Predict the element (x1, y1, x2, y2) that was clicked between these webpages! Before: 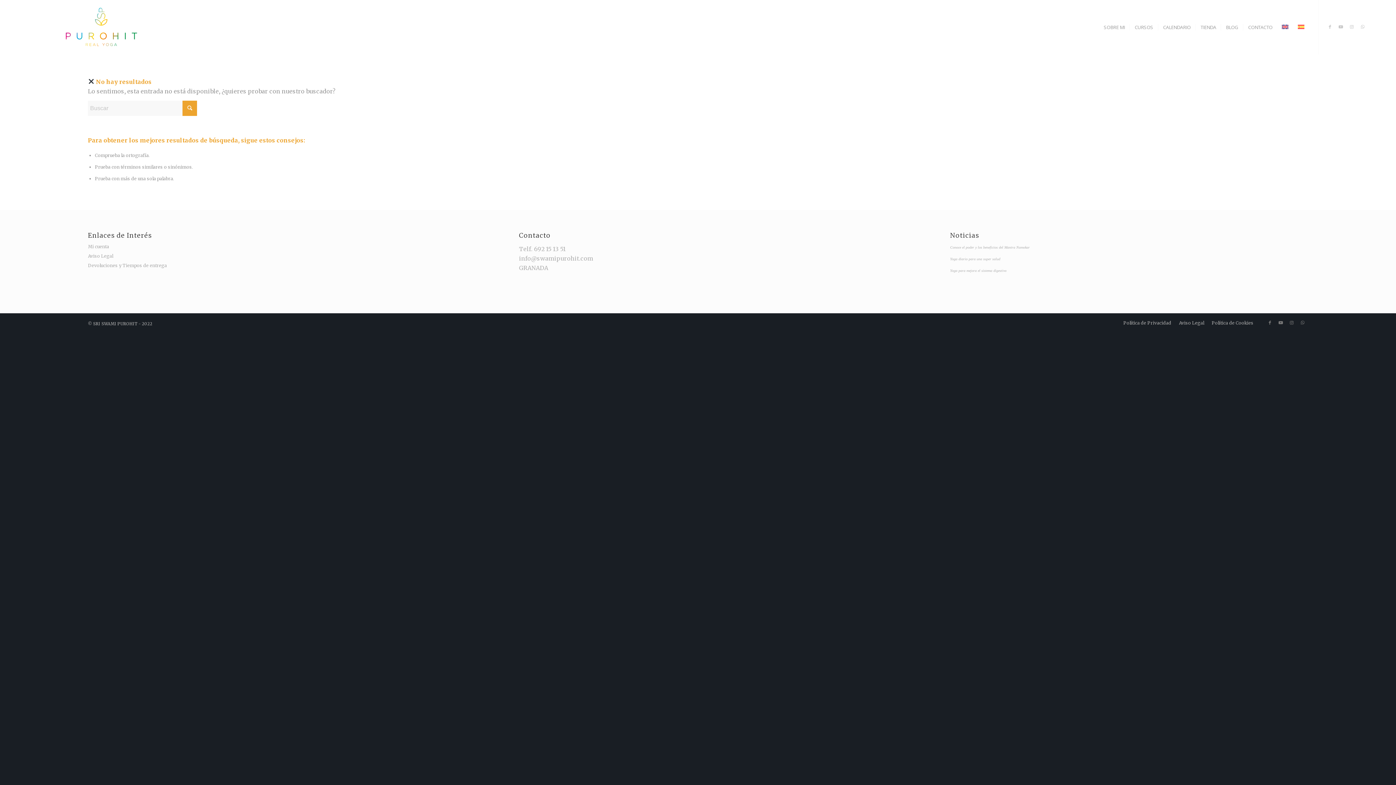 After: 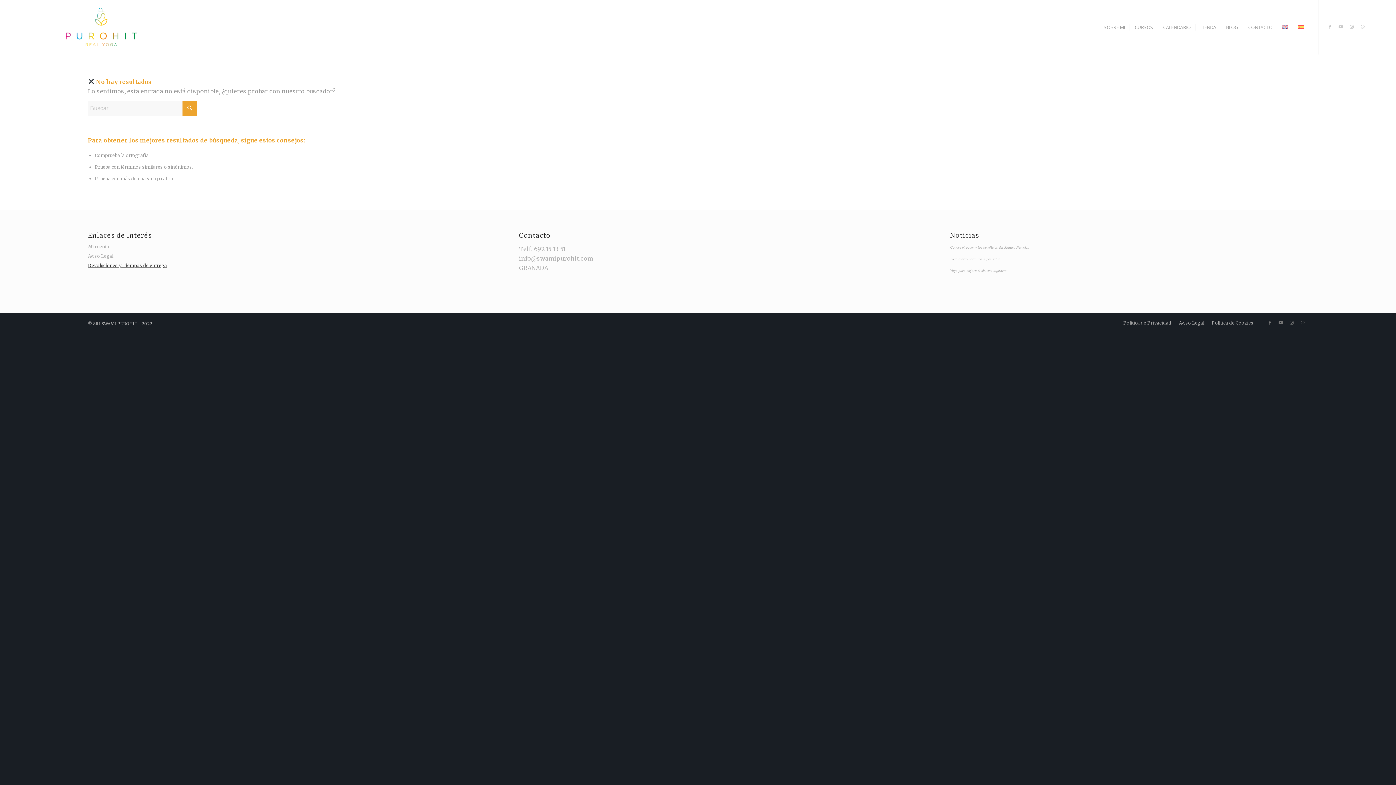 Action: bbox: (88, 263, 166, 268) label: Devoluciones y Tiempos de entrega